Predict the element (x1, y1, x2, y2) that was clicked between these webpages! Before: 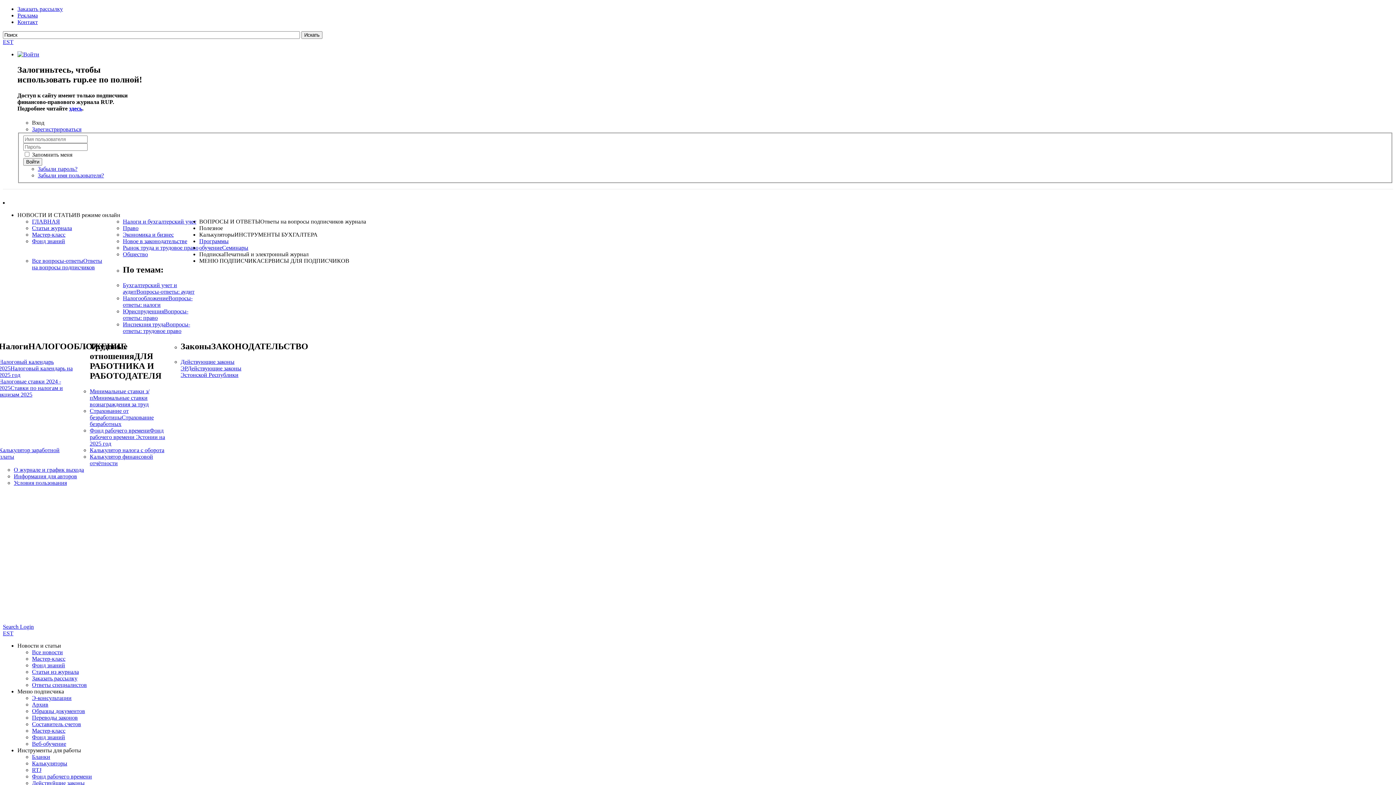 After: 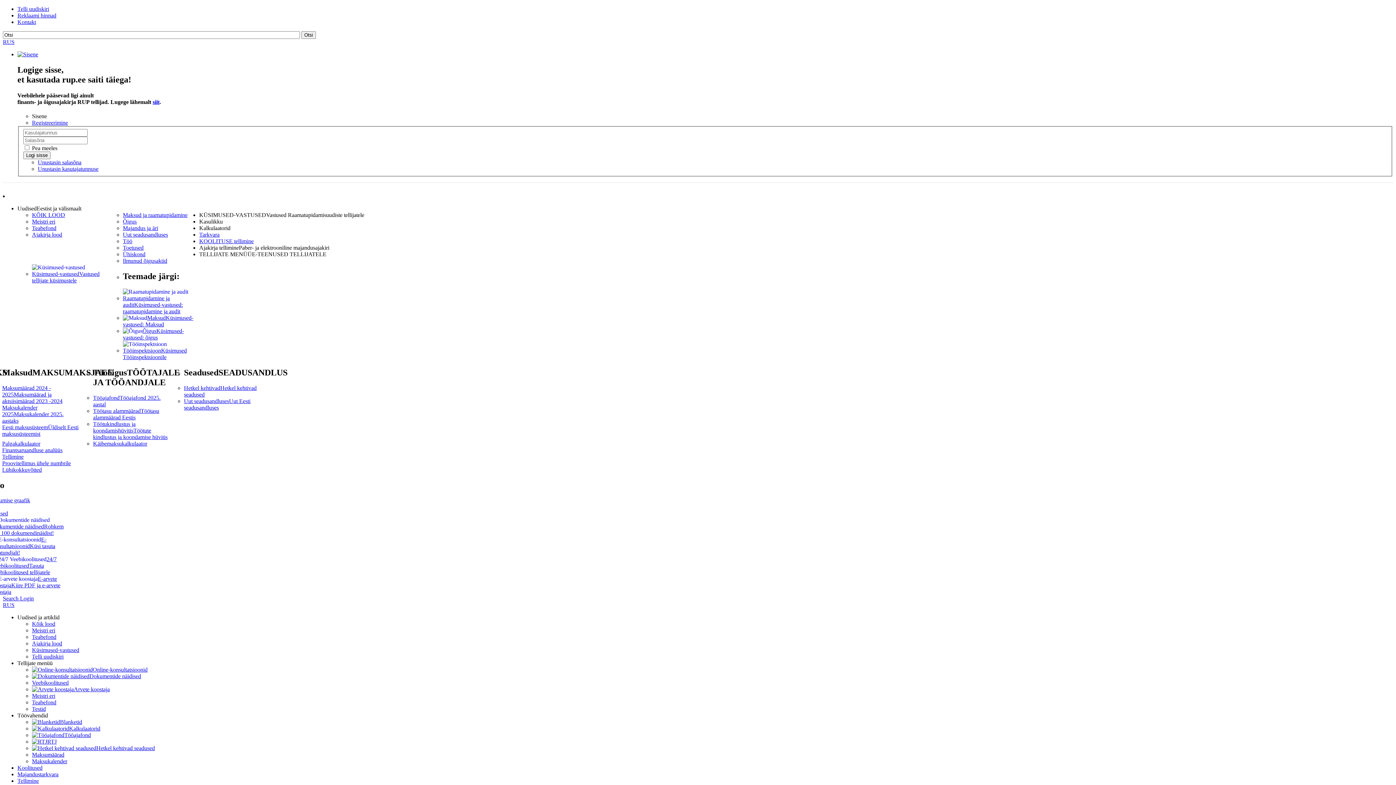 Action: label: EST bbox: (2, 38, 13, 45)